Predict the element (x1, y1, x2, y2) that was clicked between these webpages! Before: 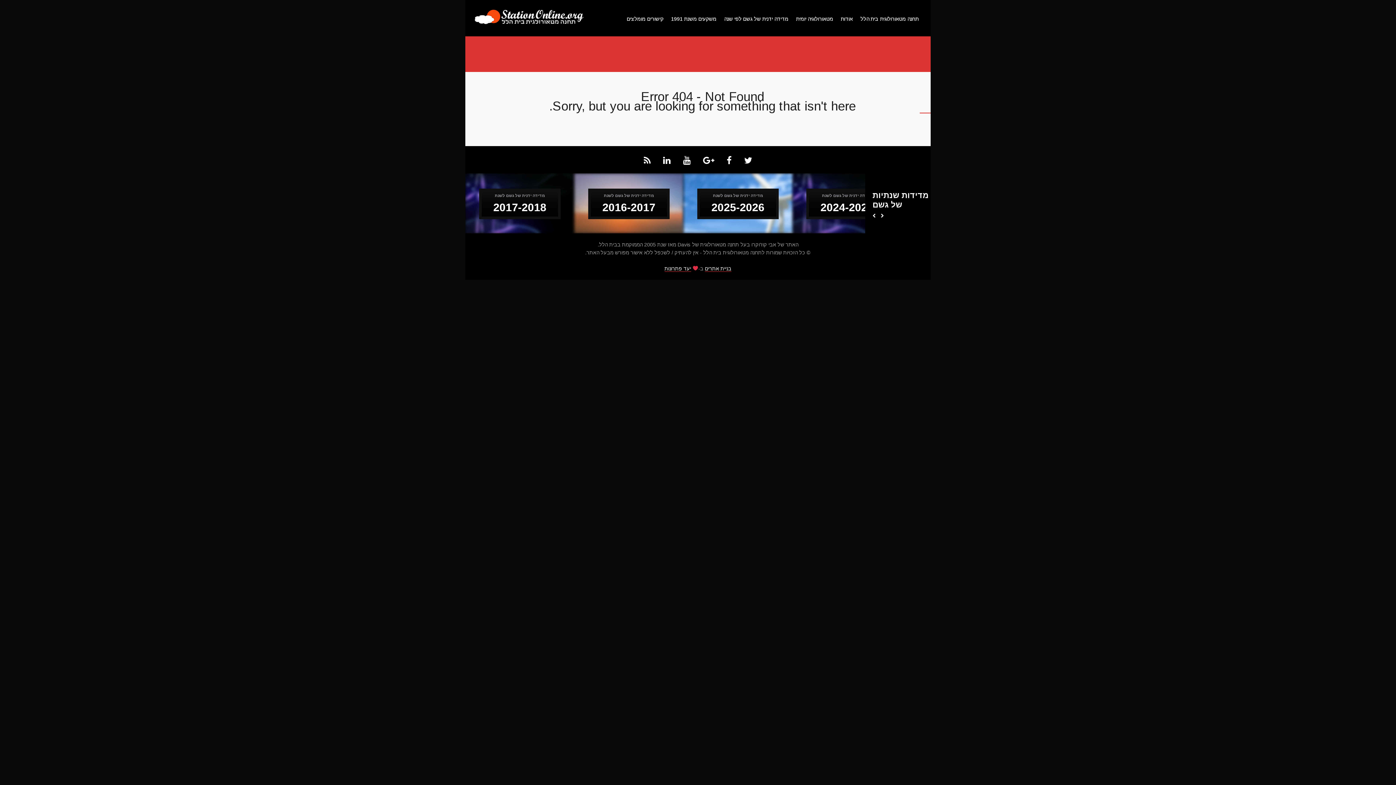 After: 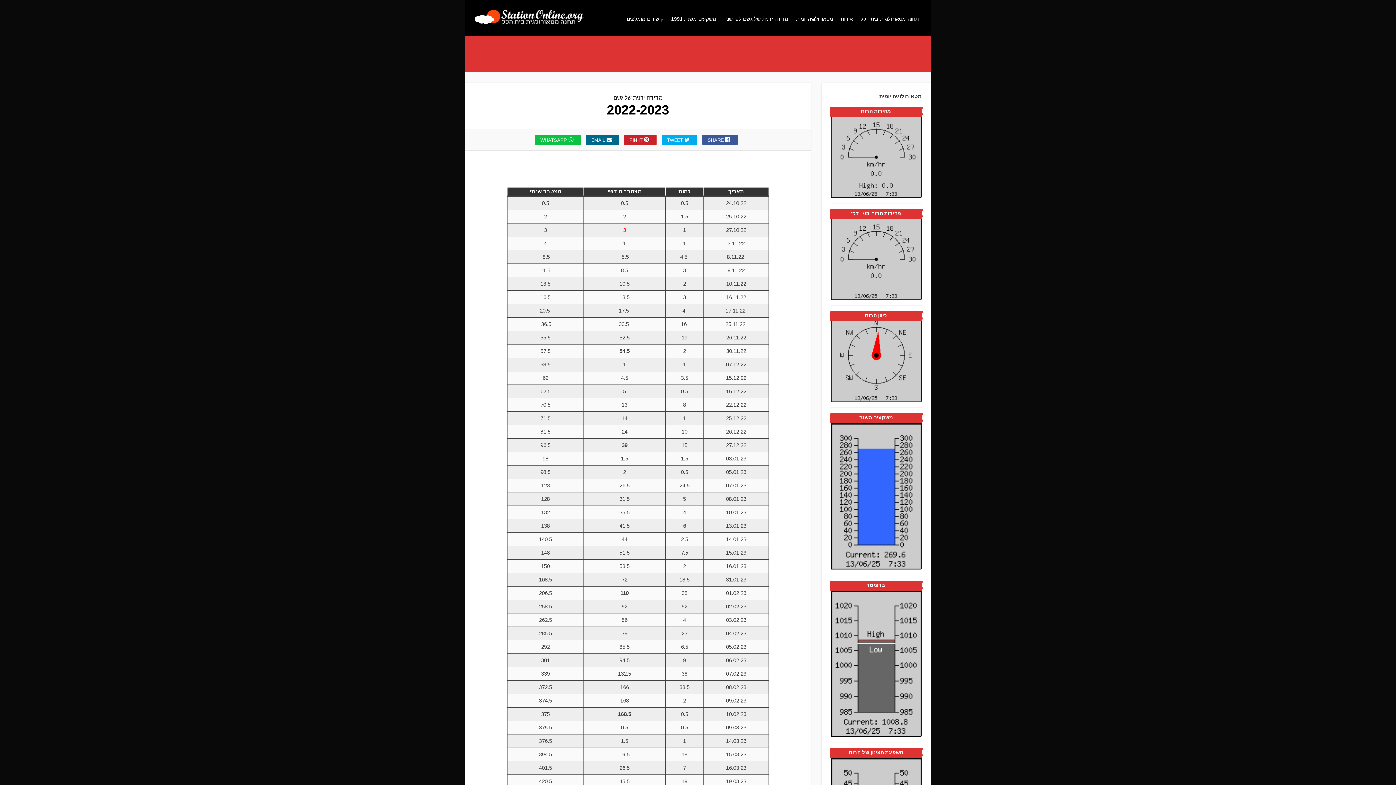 Action: bbox: (816, 199, 878, 210) label: 2022-2023